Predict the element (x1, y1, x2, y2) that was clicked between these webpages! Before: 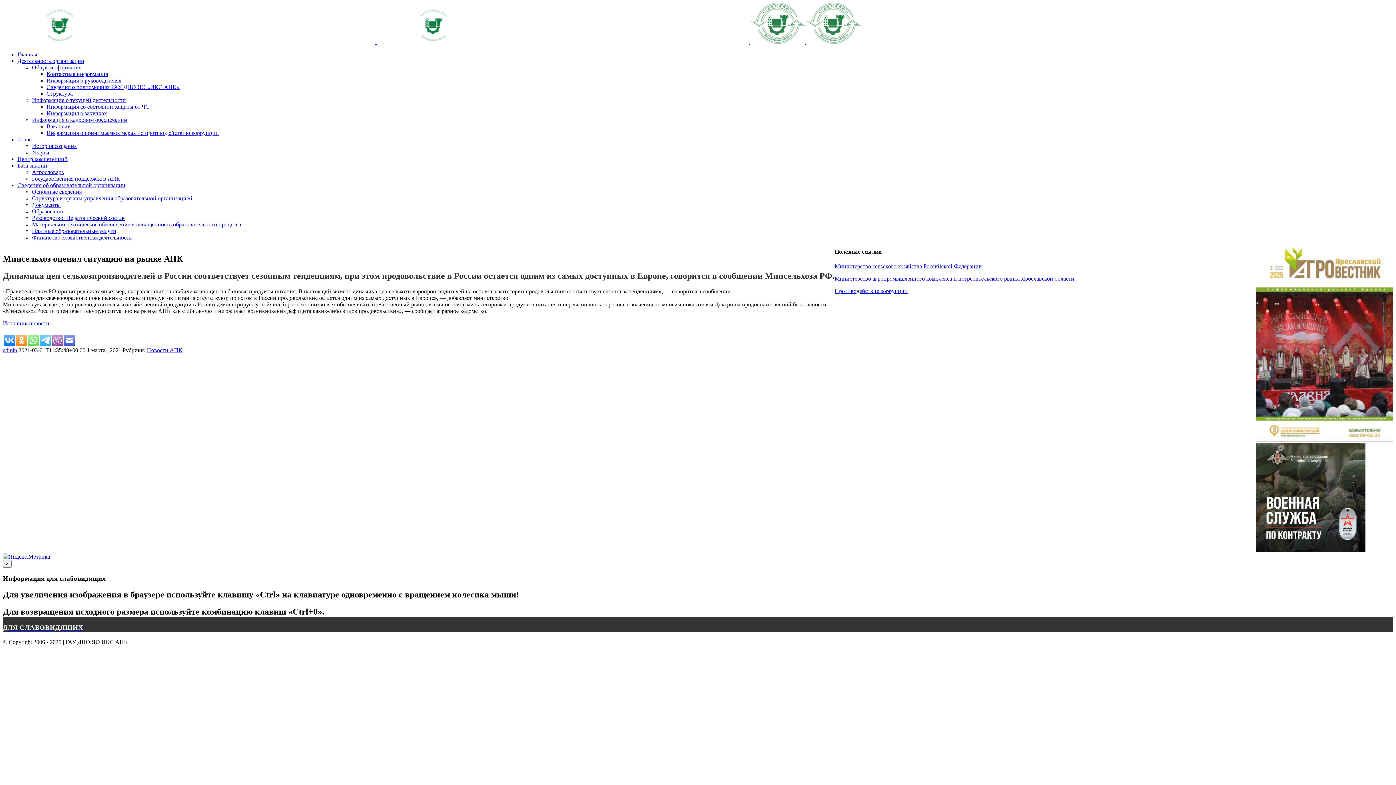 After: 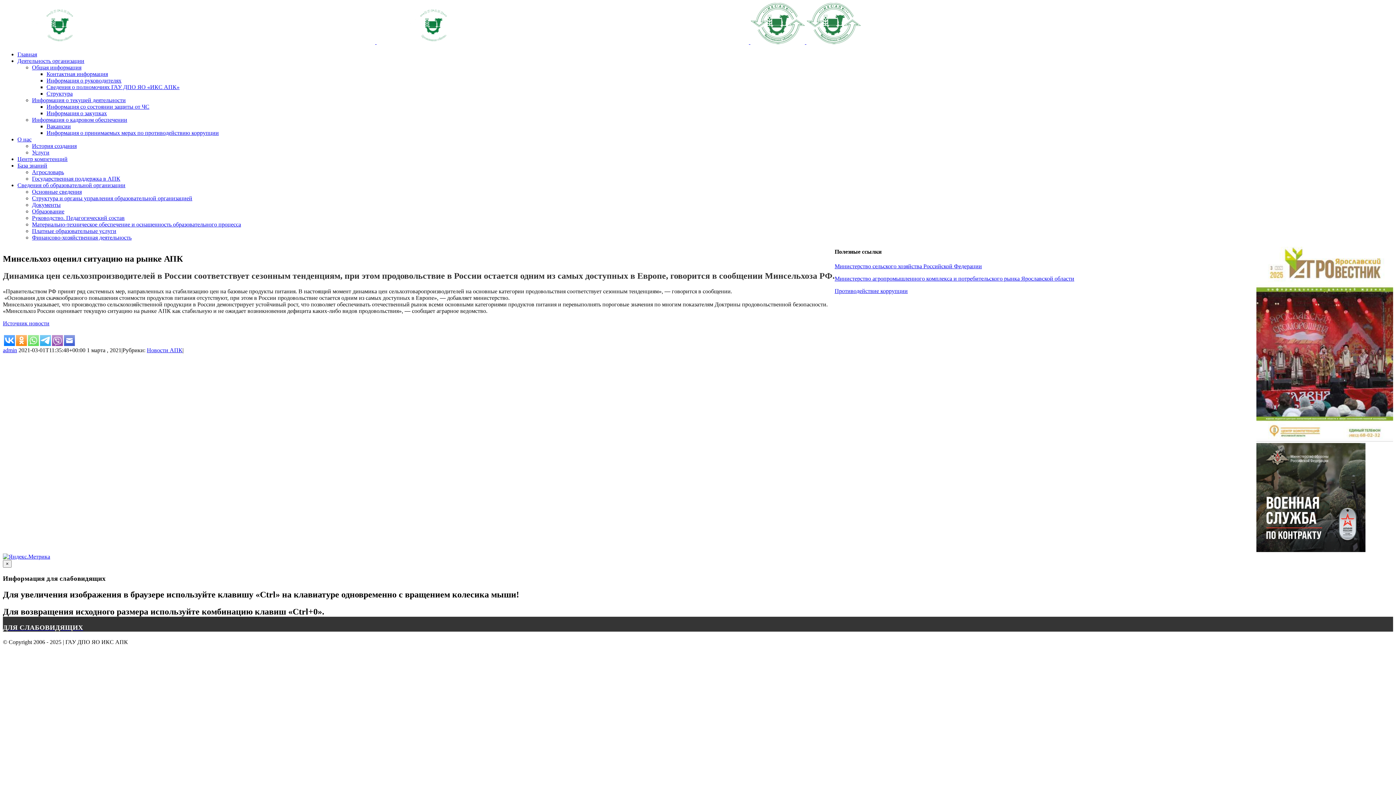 Action: label: Противодействие коррупции bbox: (834, 287, 908, 294)